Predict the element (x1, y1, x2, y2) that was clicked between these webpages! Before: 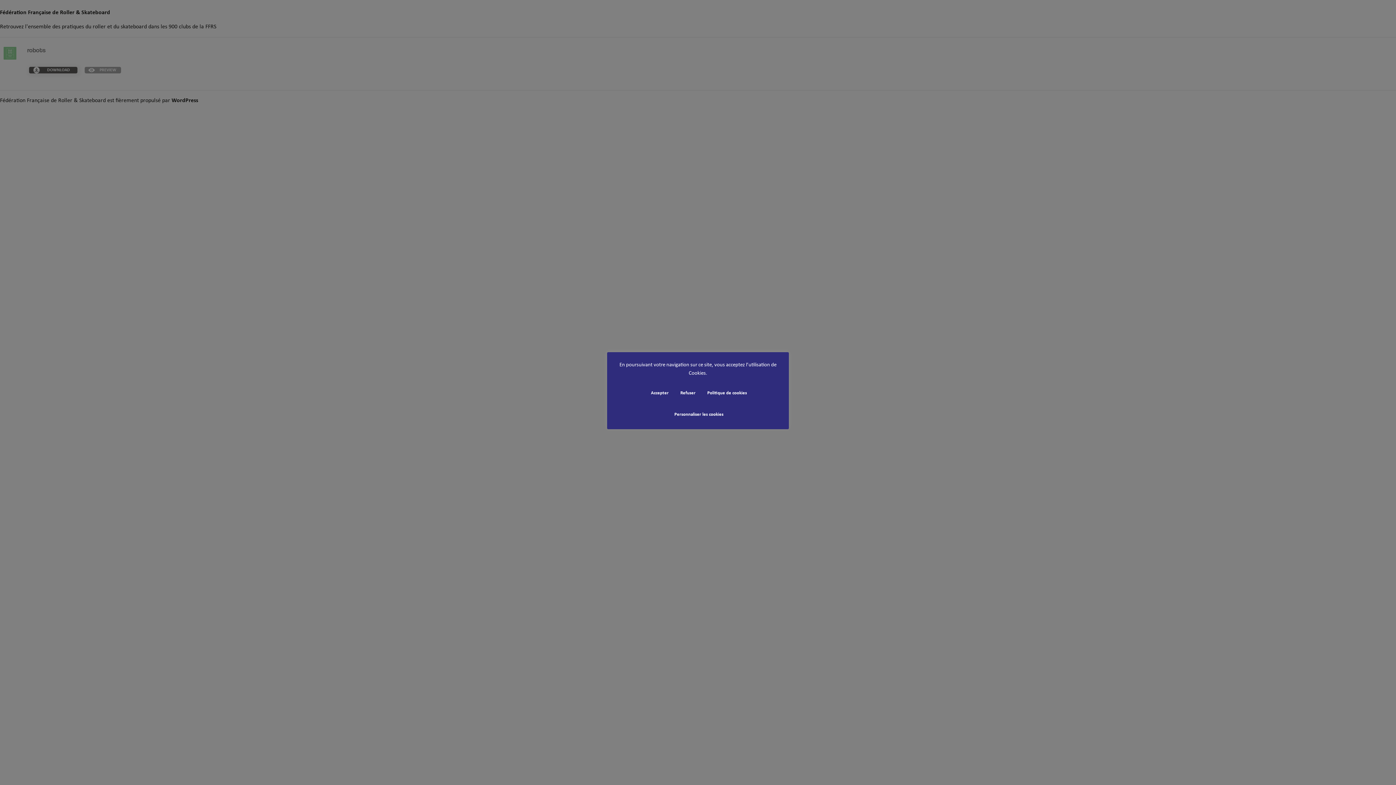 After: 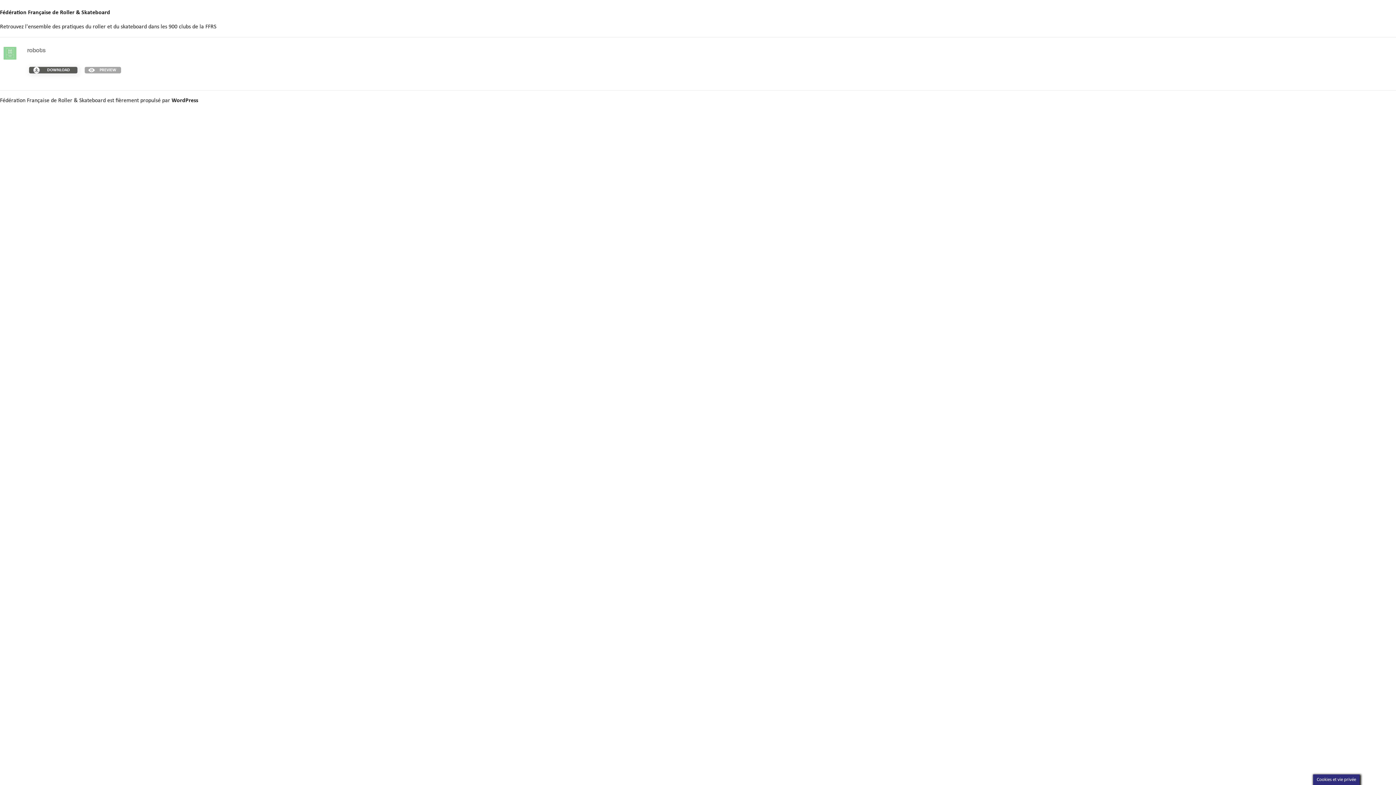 Action: bbox: (676, 387, 700, 399) label: Refuser